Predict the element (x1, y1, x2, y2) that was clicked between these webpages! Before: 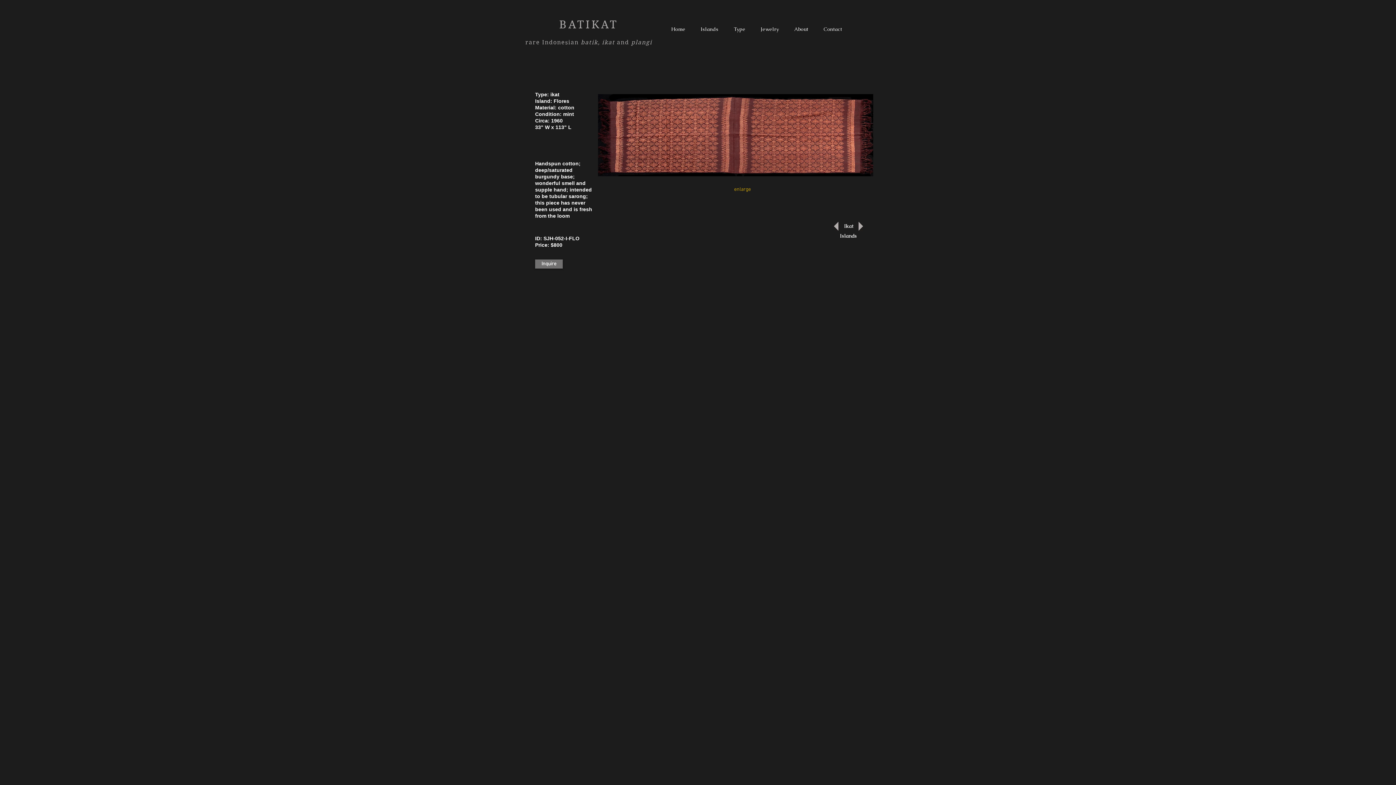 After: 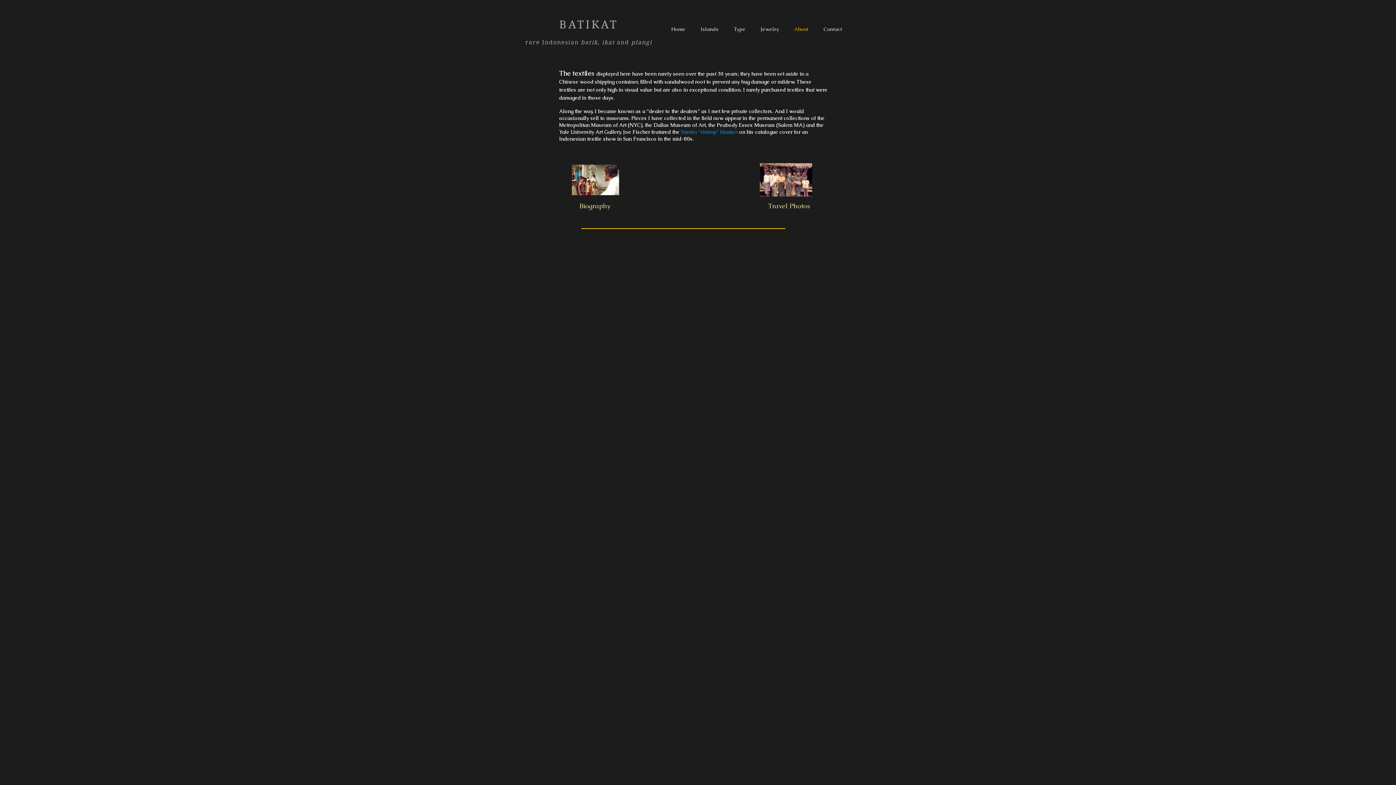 Action: label: About bbox: (786, 20, 816, 38)